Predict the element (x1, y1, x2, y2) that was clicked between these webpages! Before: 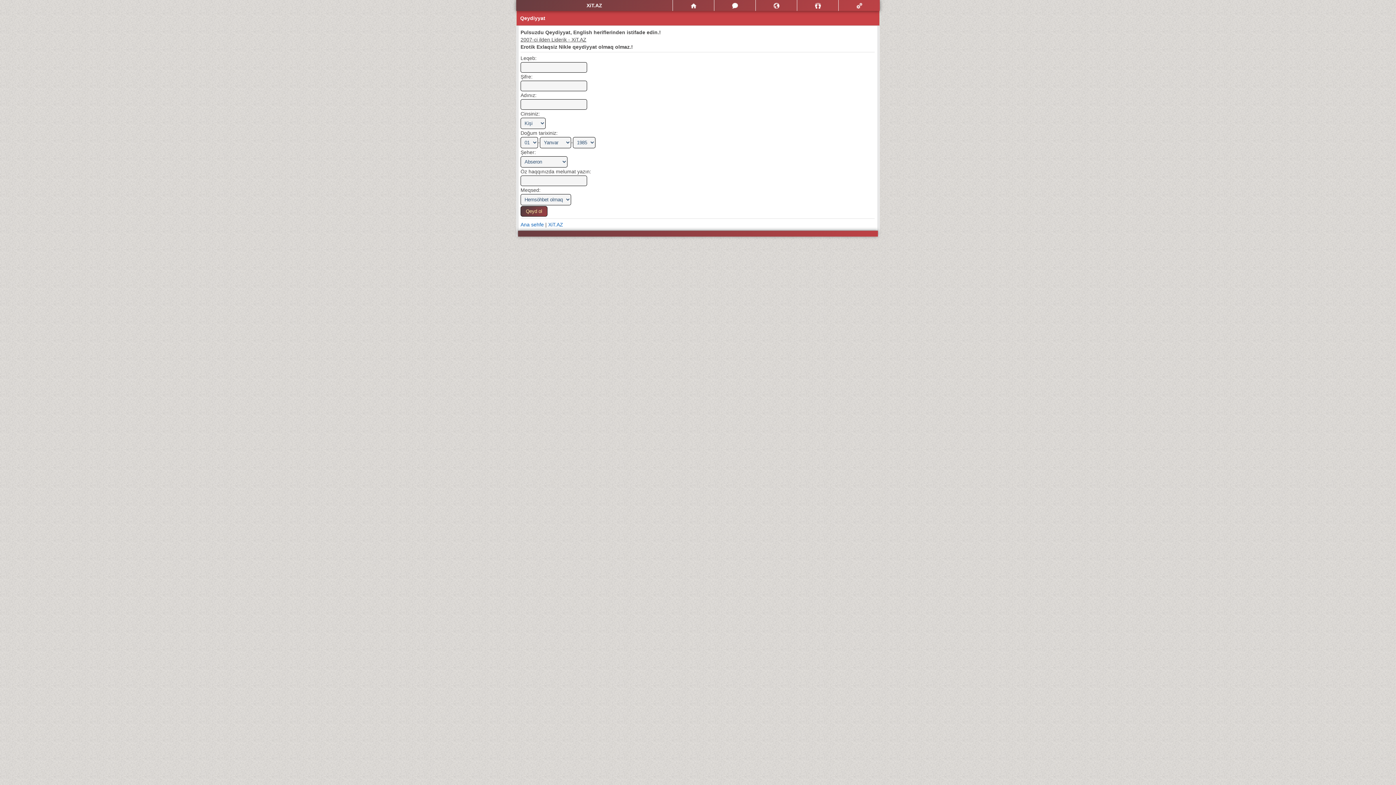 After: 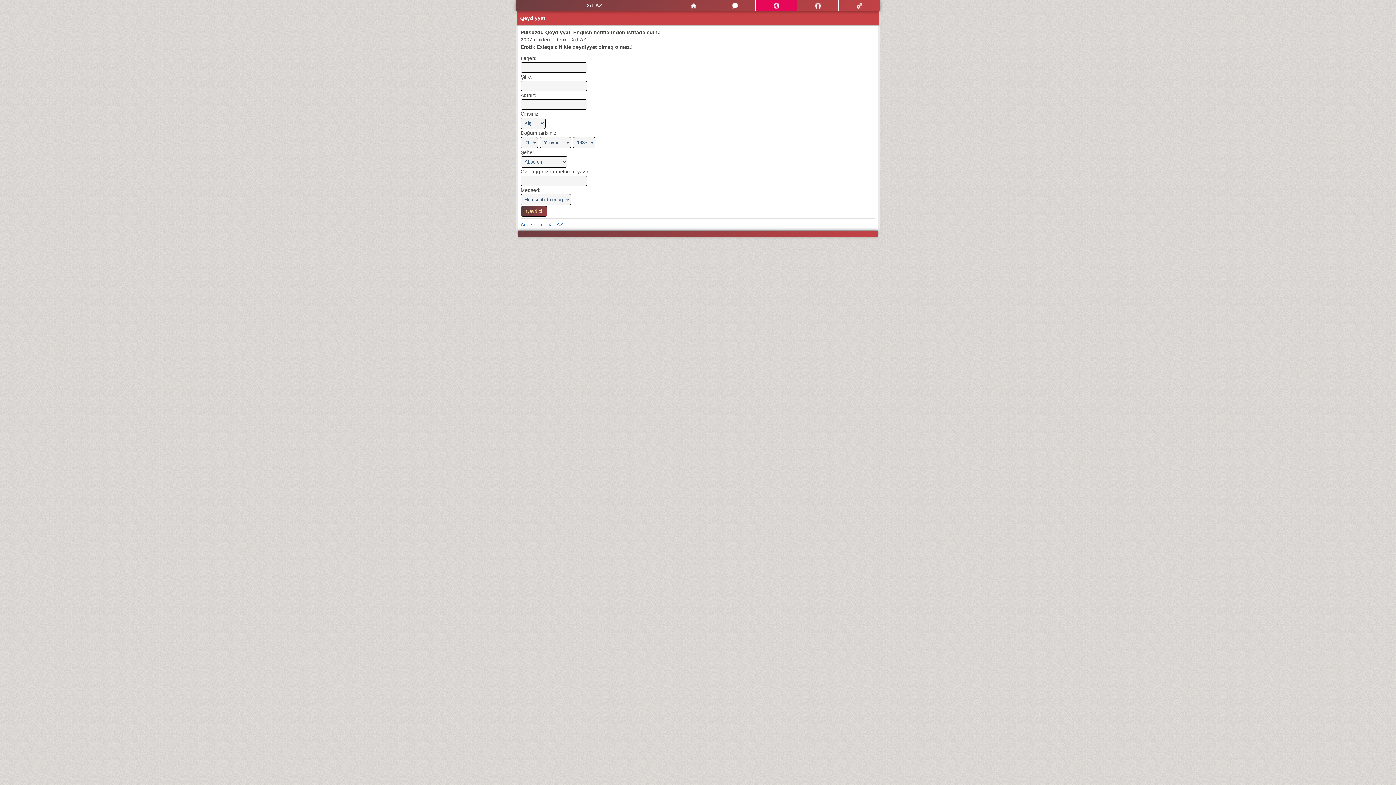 Action: bbox: (756, 0, 797, 10)